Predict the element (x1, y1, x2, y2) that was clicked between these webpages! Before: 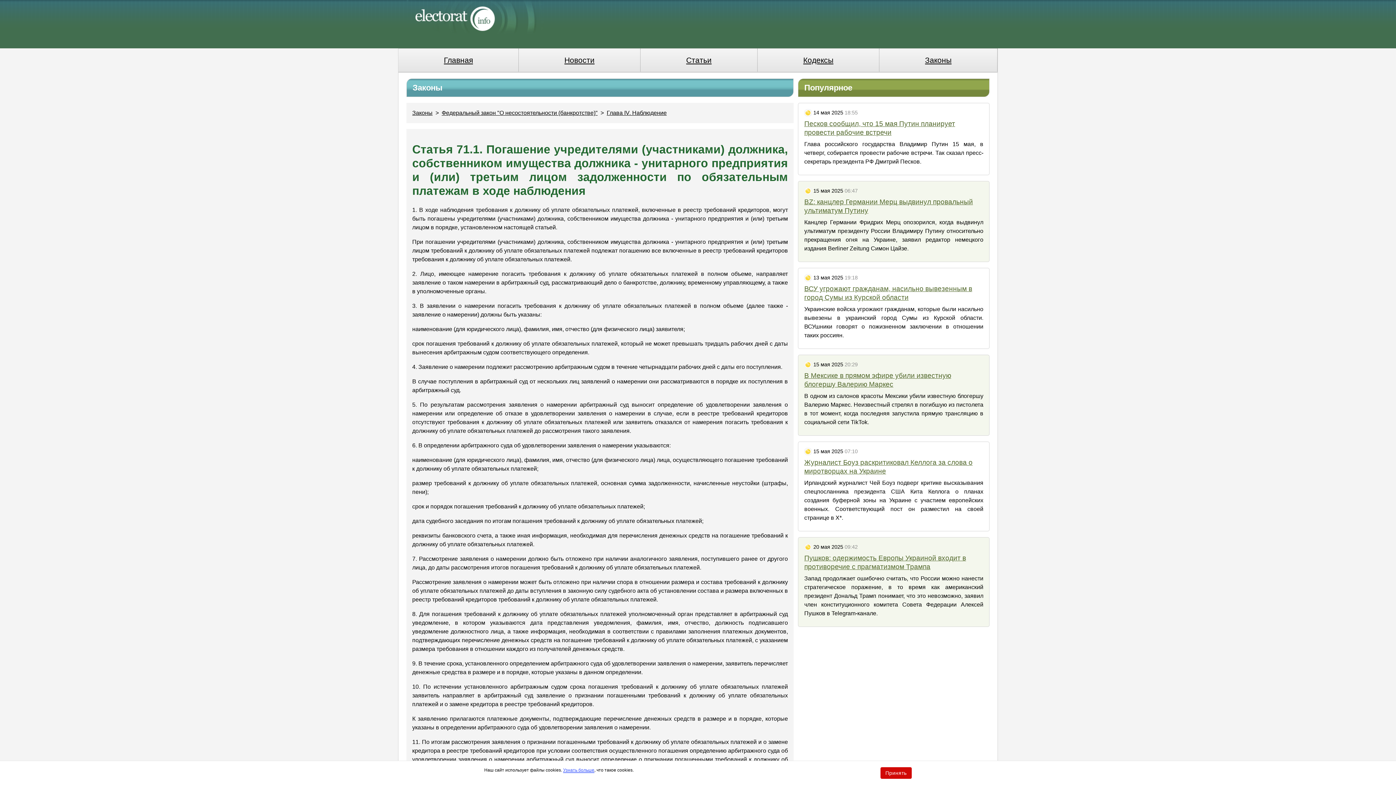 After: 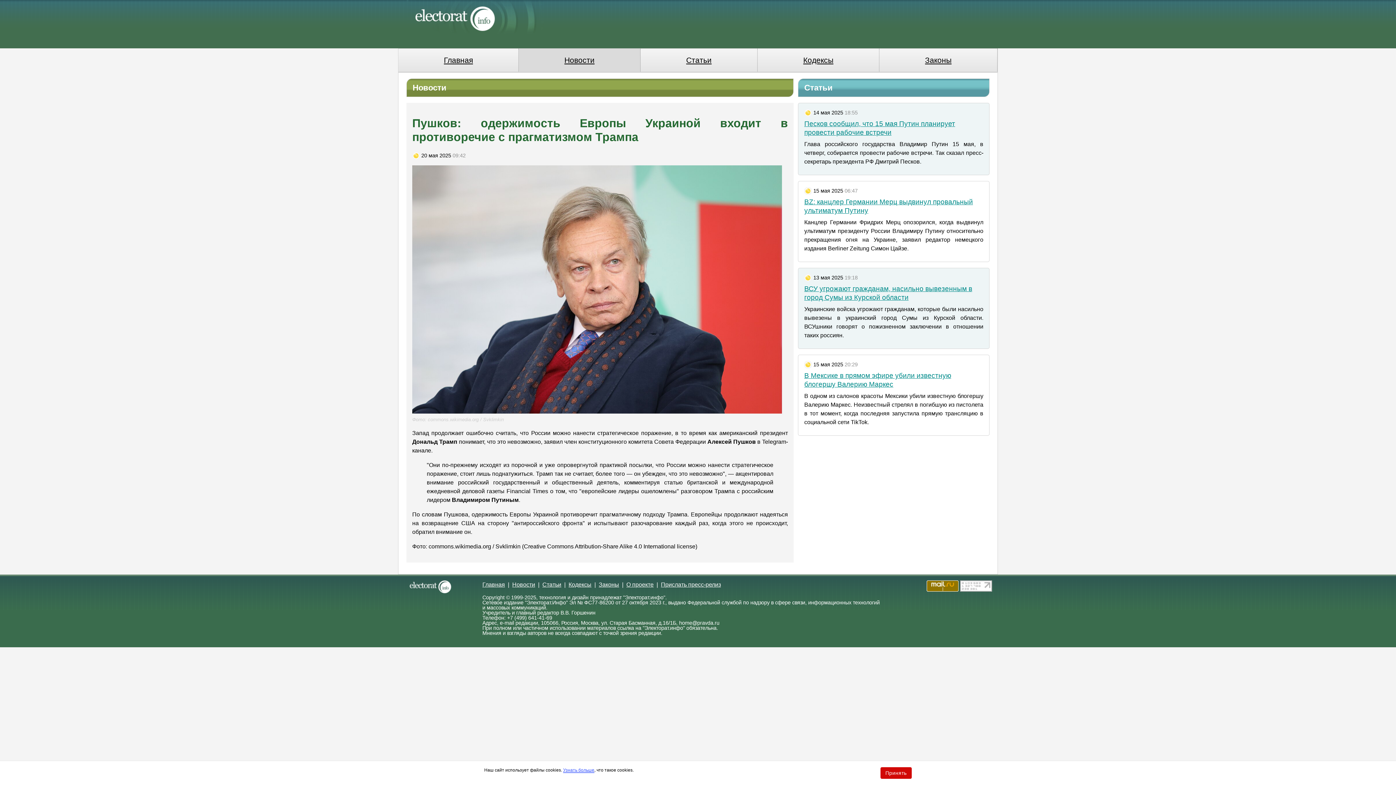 Action: bbox: (804, 554, 983, 571) label: Пушков: одержимость Европы Украиной входит в противоречие с прагматизмом Трампа